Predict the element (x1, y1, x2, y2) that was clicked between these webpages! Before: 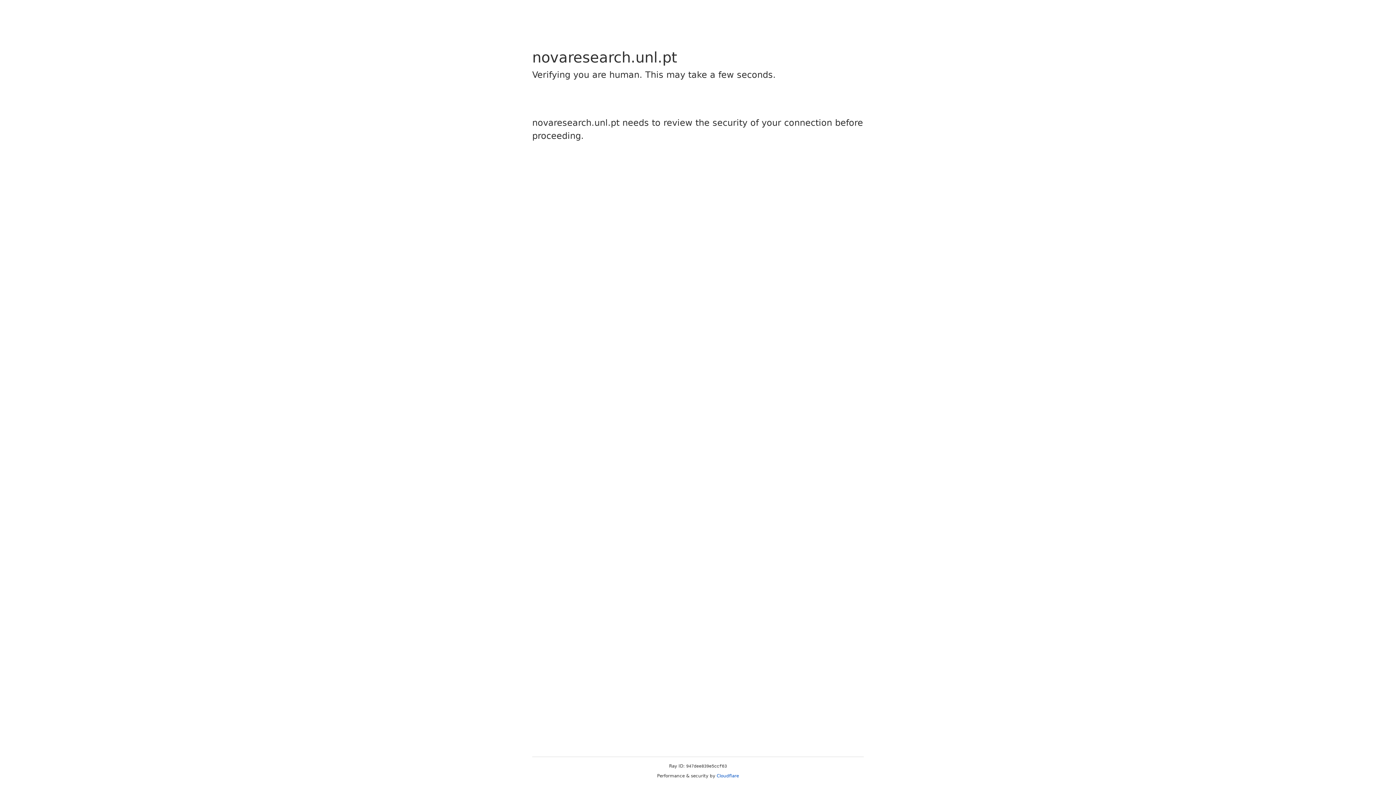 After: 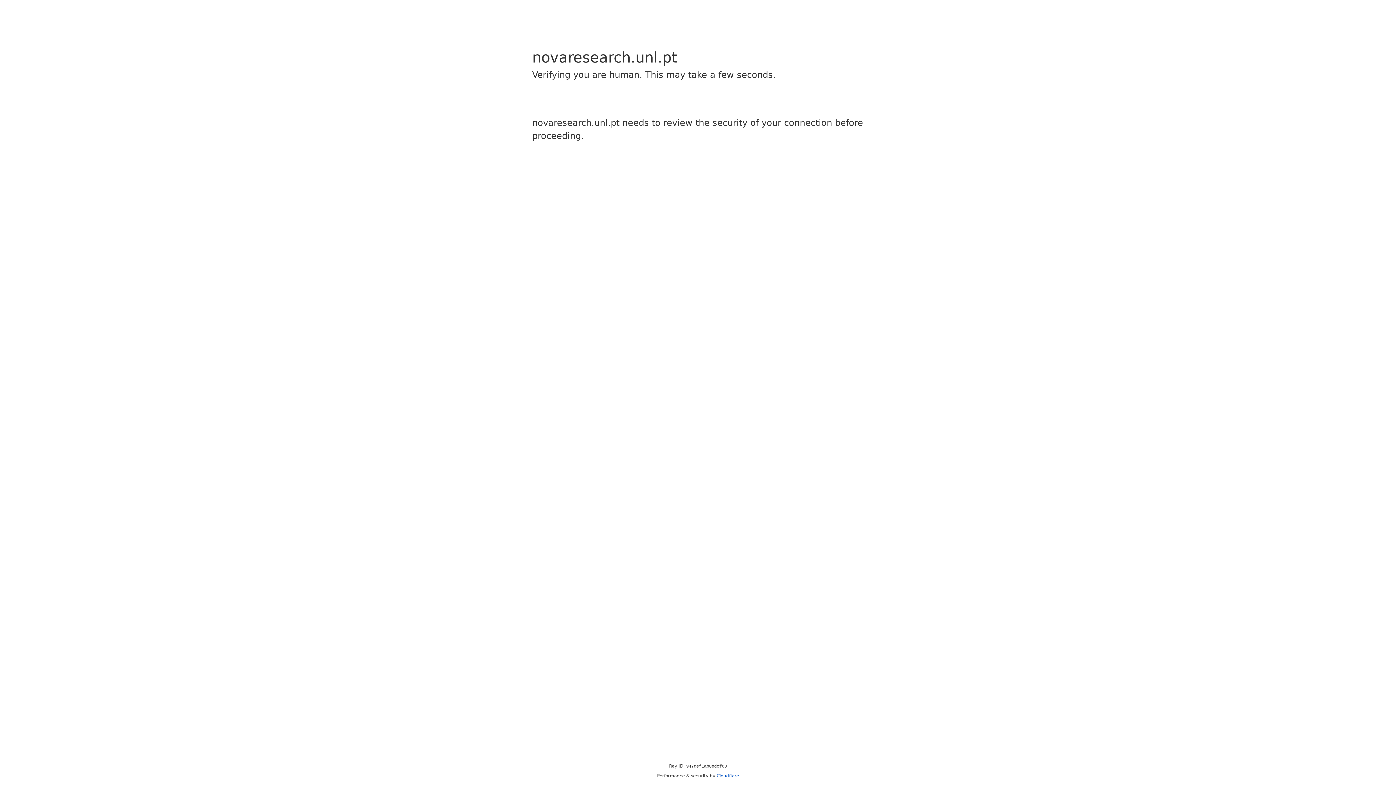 Action: label: Cloudflare bbox: (716, 773, 739, 778)